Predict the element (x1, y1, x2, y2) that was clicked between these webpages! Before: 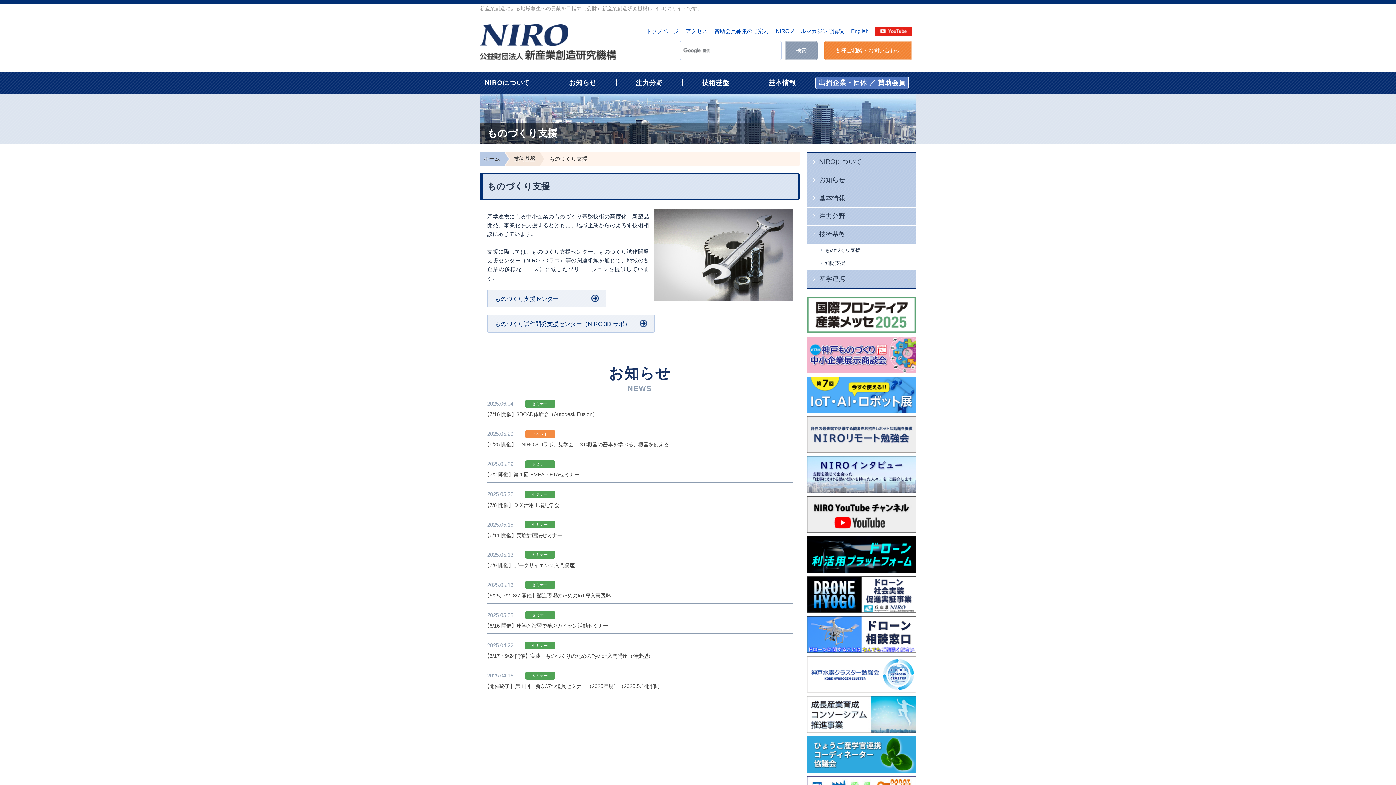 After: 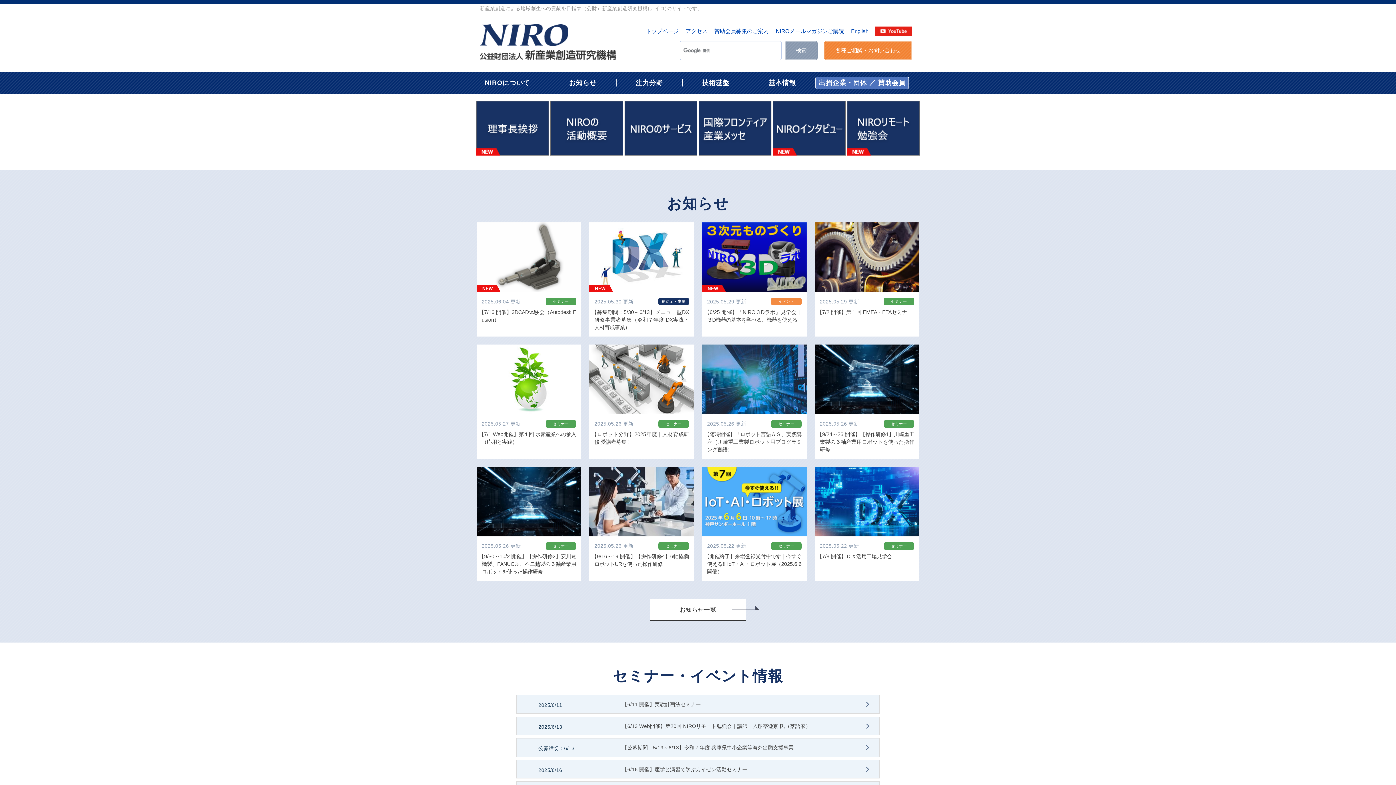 Action: bbox: (480, 52, 616, 58)